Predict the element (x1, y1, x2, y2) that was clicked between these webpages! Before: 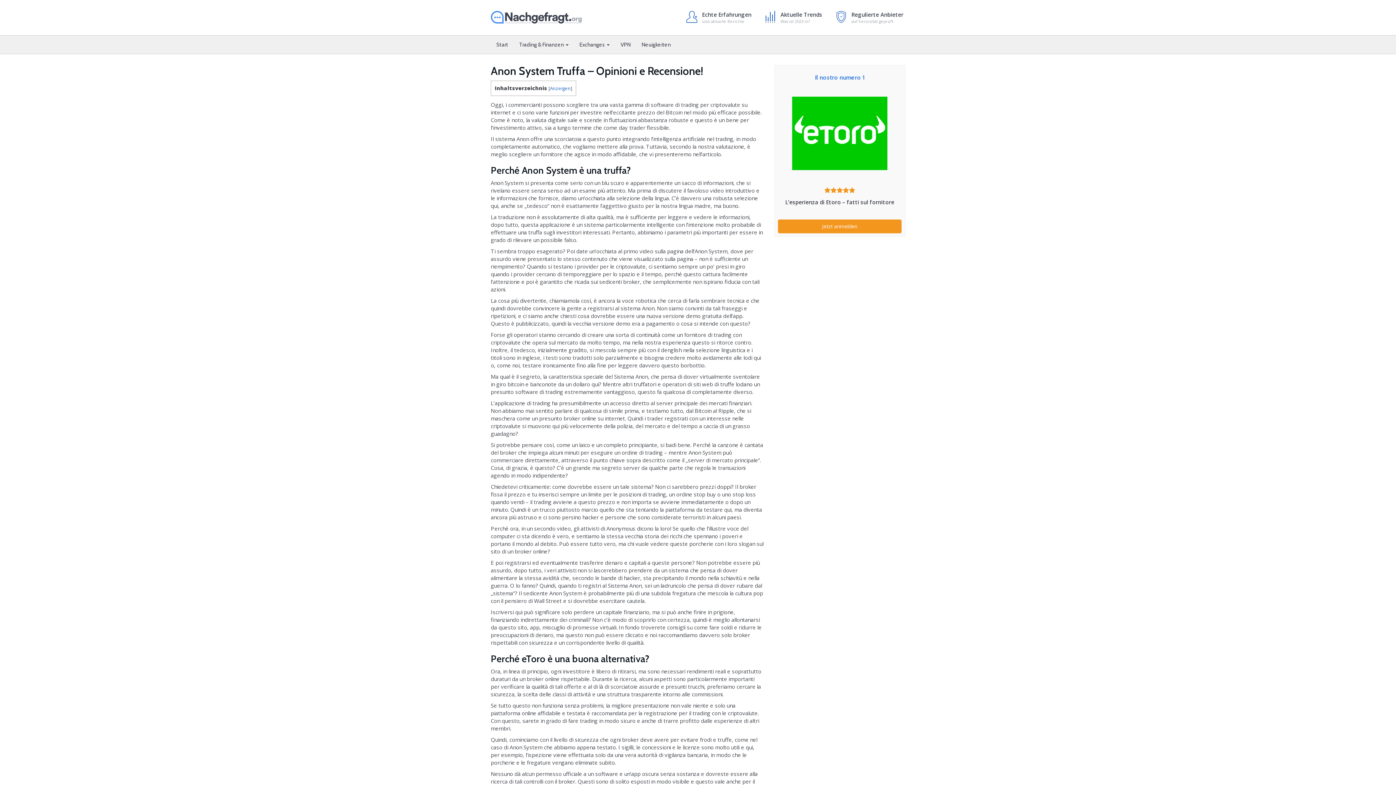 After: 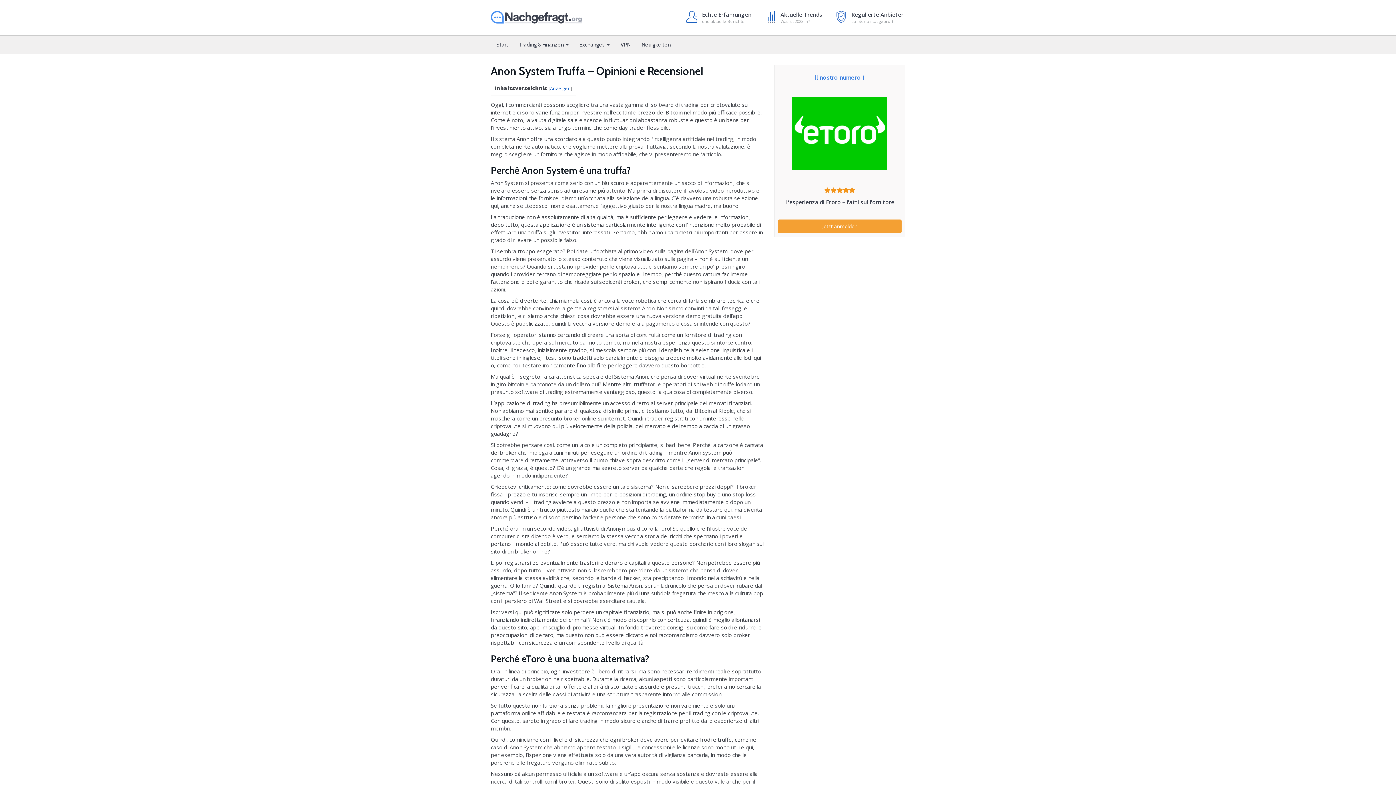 Action: bbox: (778, 219, 901, 233) label: Jetzt anmelden